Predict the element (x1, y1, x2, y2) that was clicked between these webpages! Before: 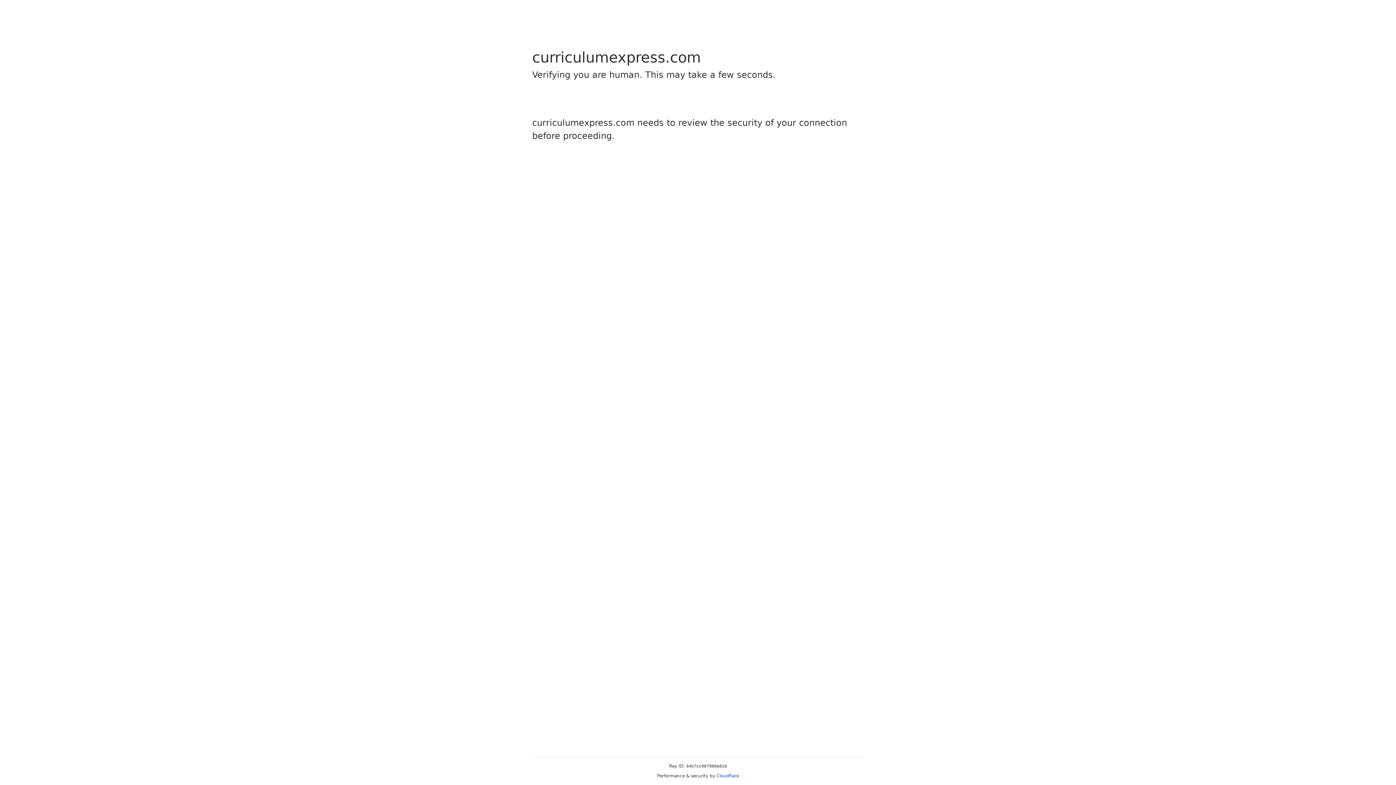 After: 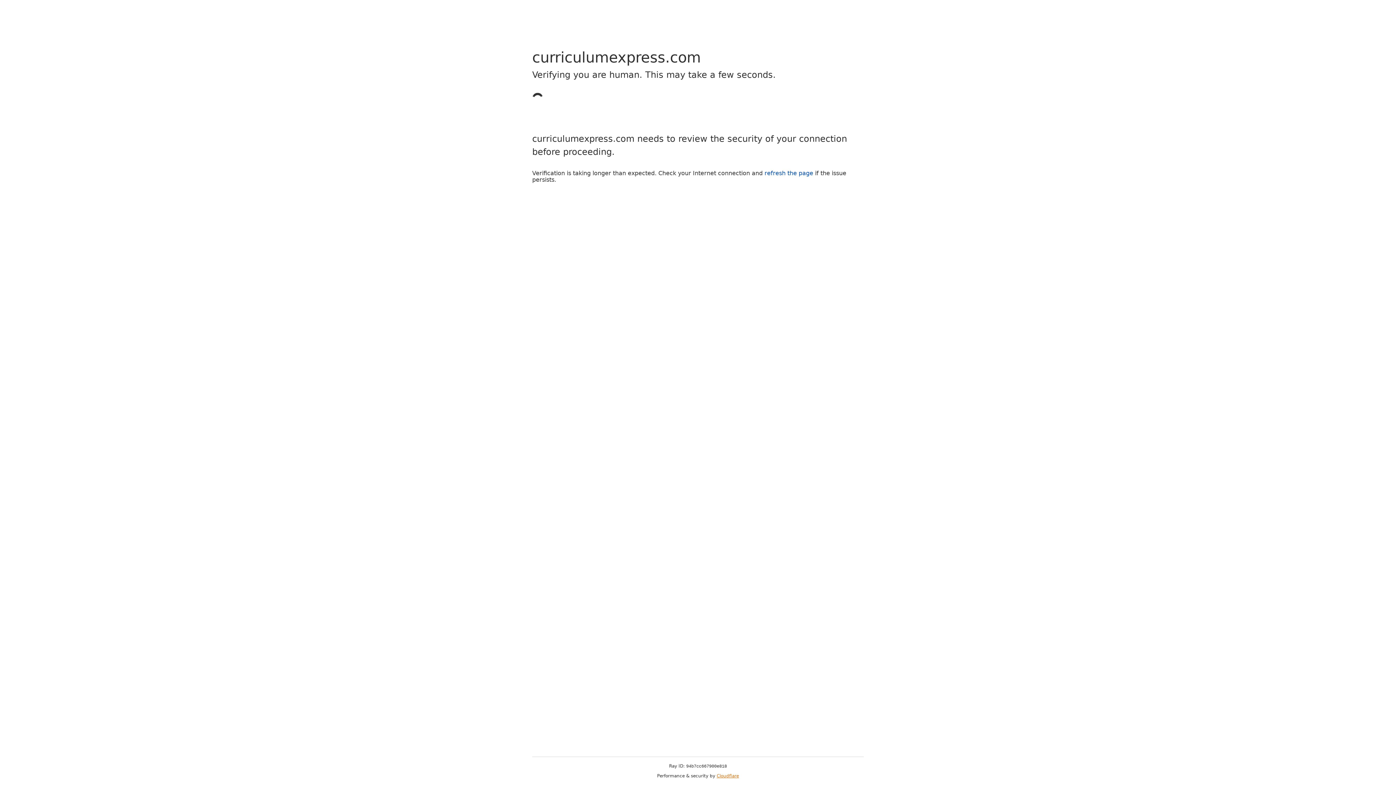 Action: bbox: (716, 773, 739, 778) label: Cloudflare